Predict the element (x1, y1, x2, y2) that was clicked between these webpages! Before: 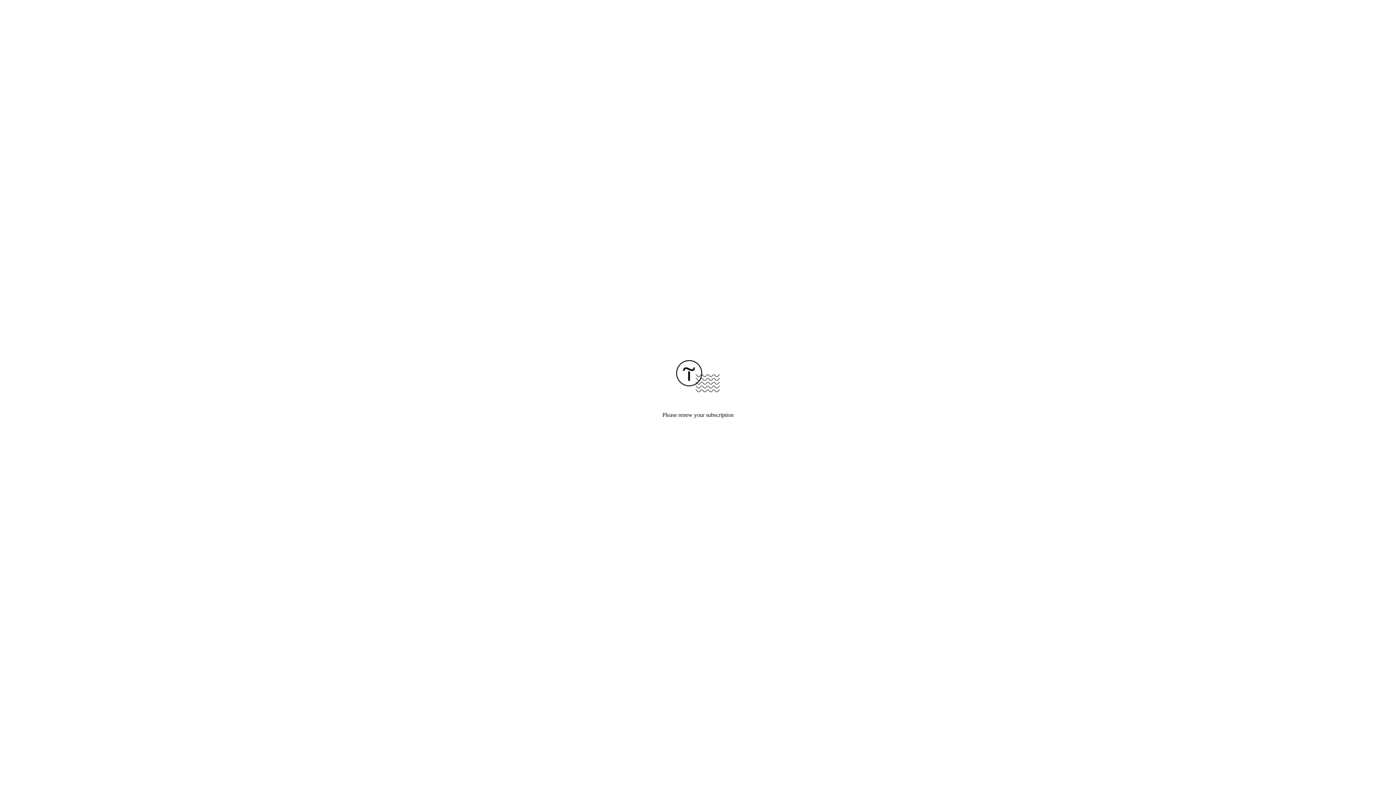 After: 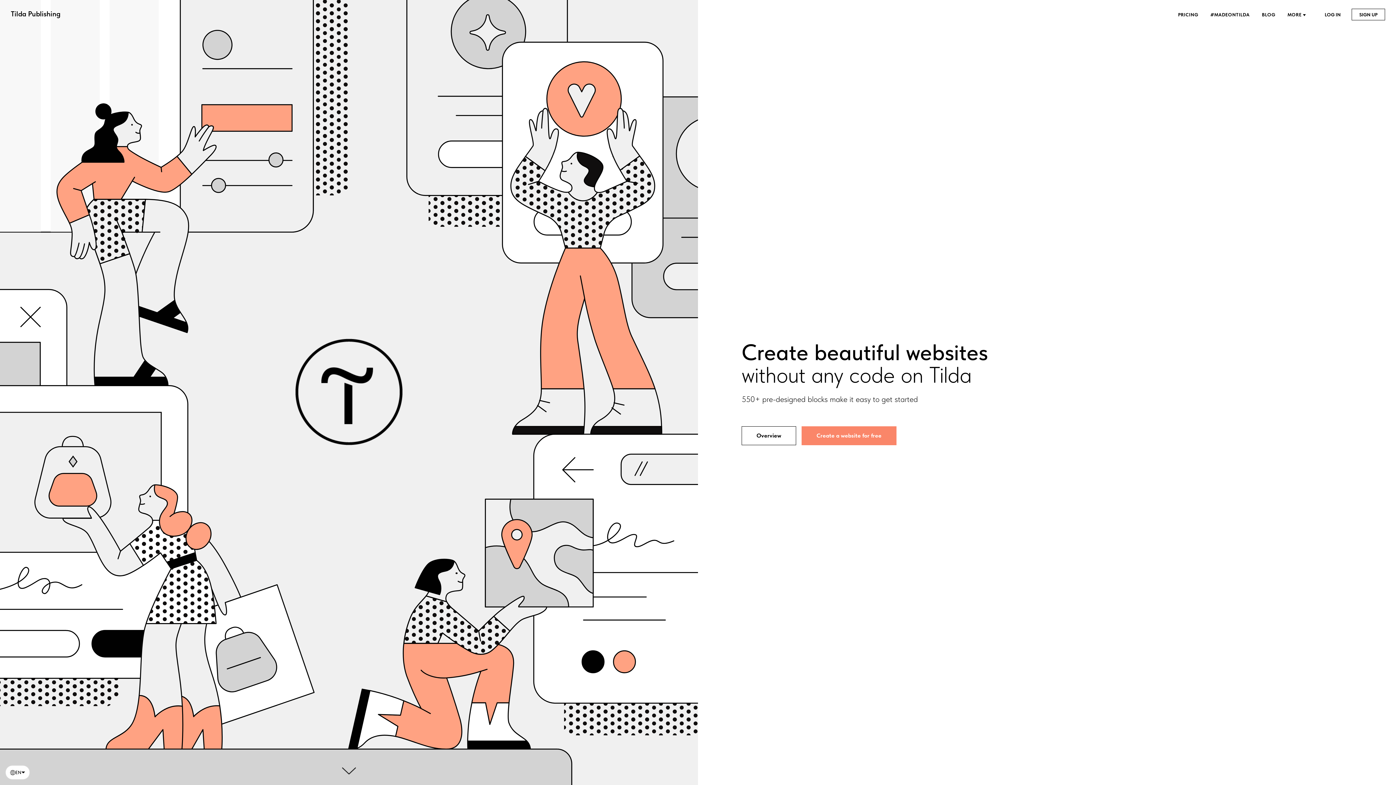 Action: bbox: (676, 387, 720, 393)